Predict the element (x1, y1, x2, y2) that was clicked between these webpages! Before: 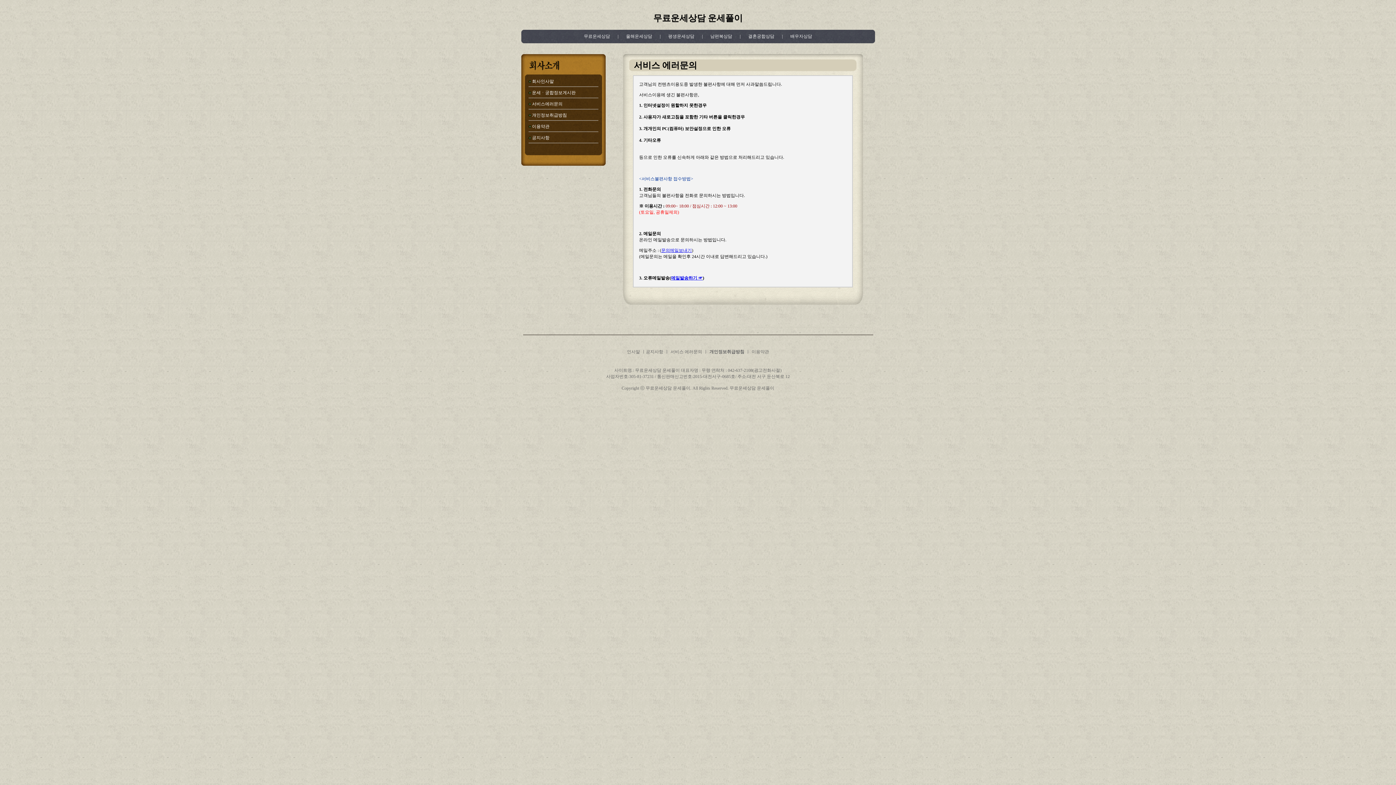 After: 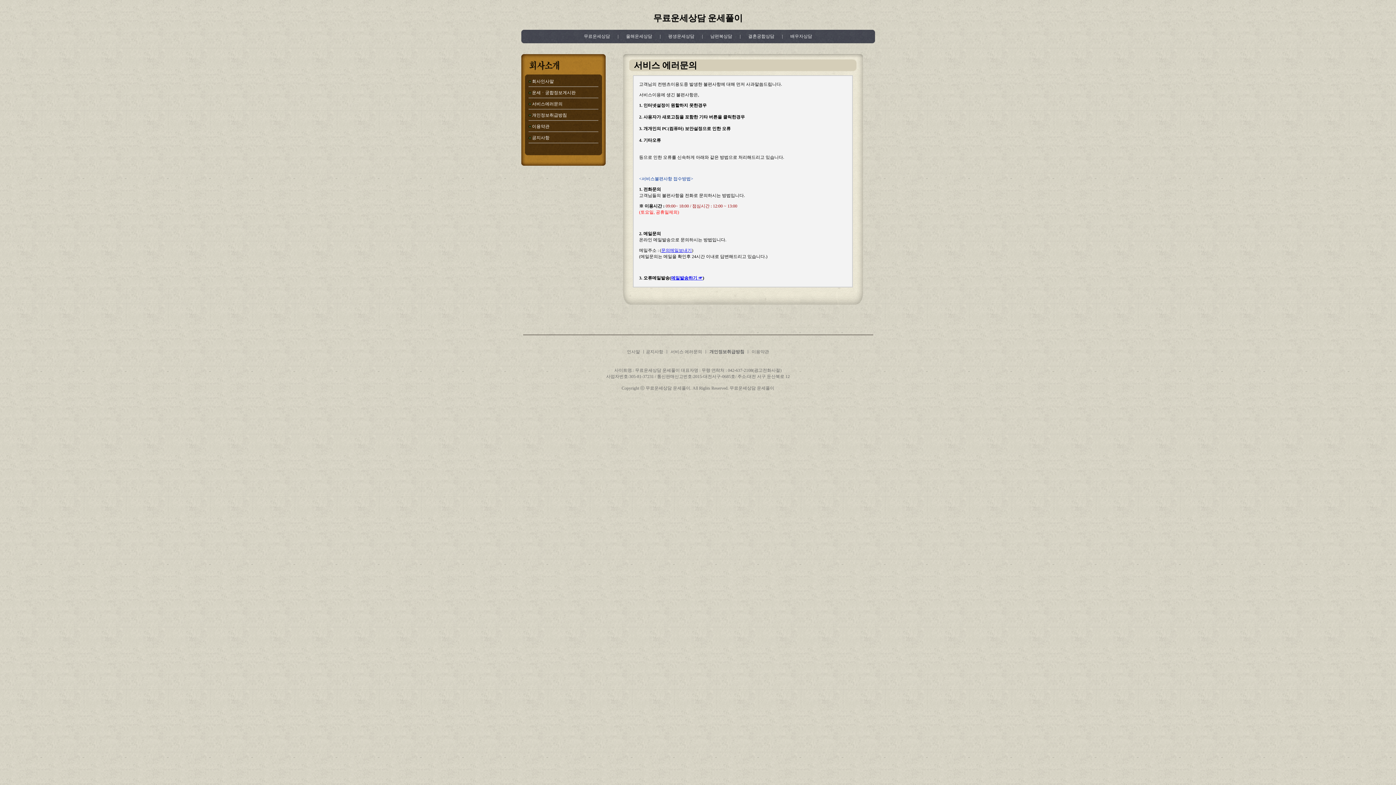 Action: bbox: (532, 101, 562, 106) label: 서비스에러문의